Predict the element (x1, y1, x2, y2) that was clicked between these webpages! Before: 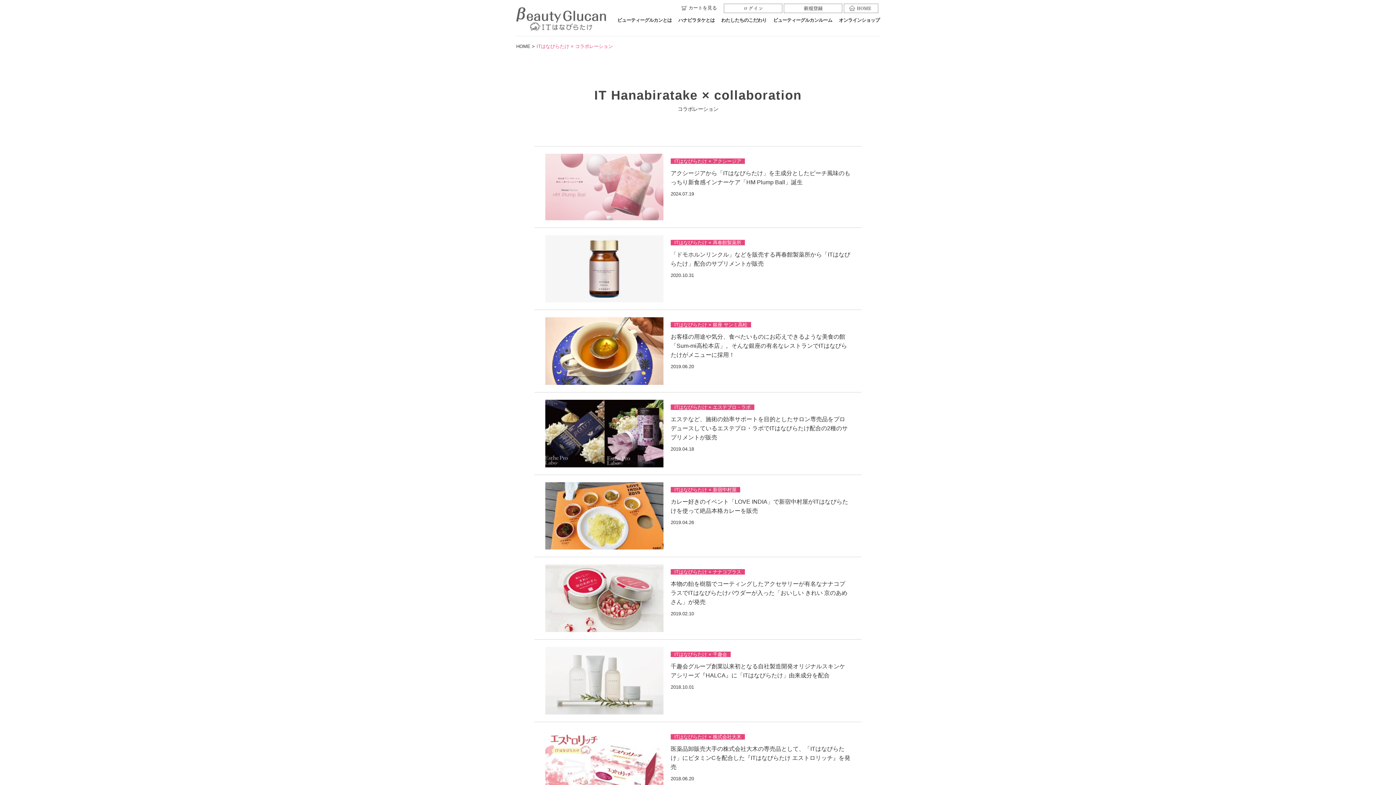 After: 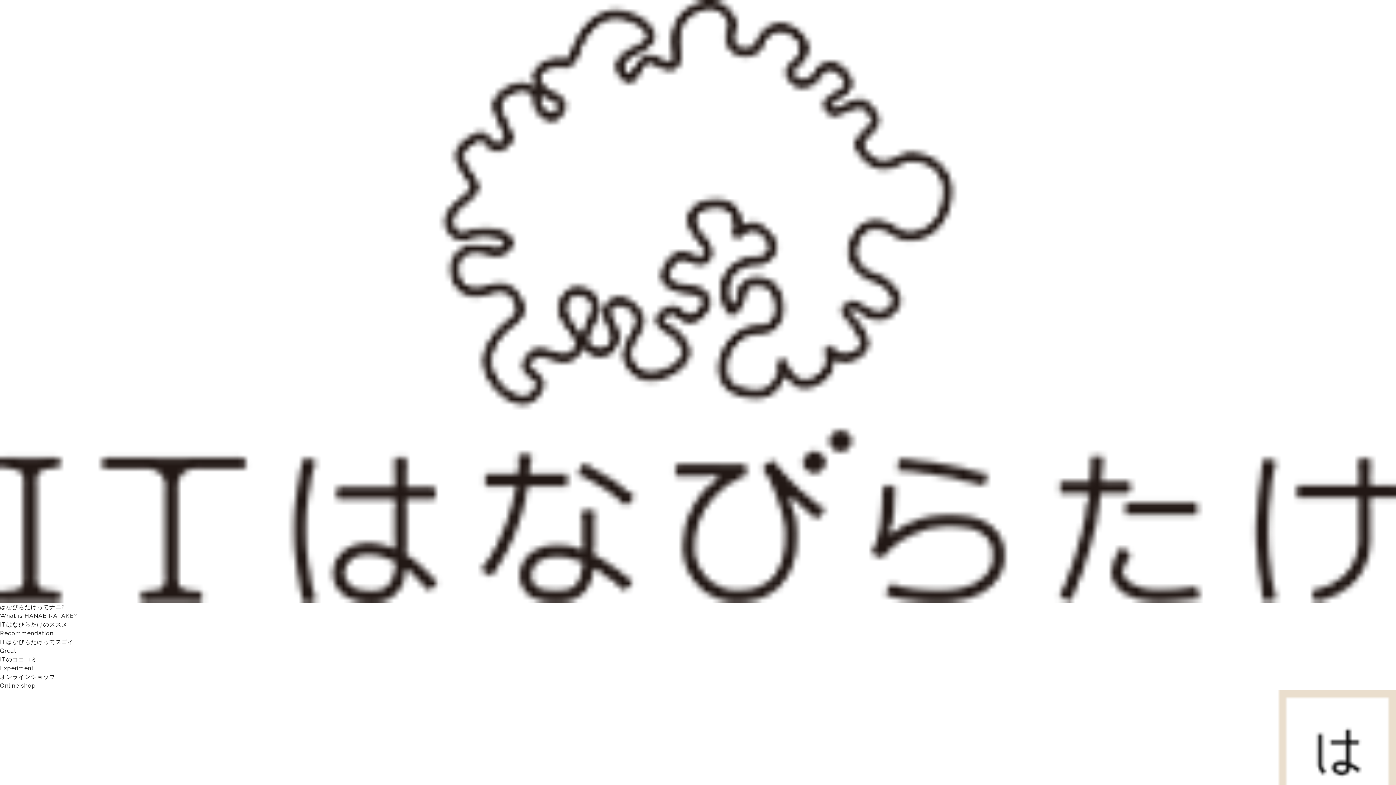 Action: bbox: (678, 16, 714, 24) label: ハナビラタケとは